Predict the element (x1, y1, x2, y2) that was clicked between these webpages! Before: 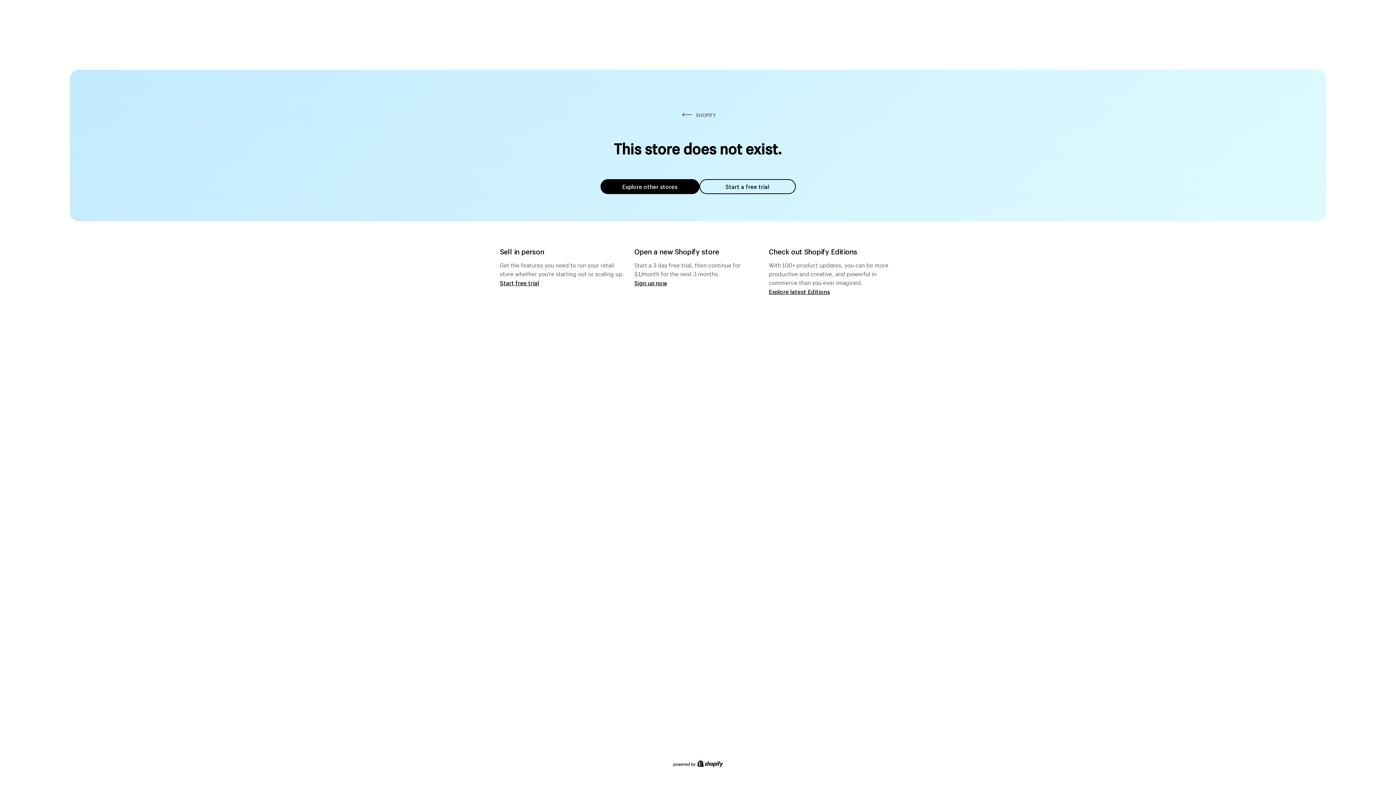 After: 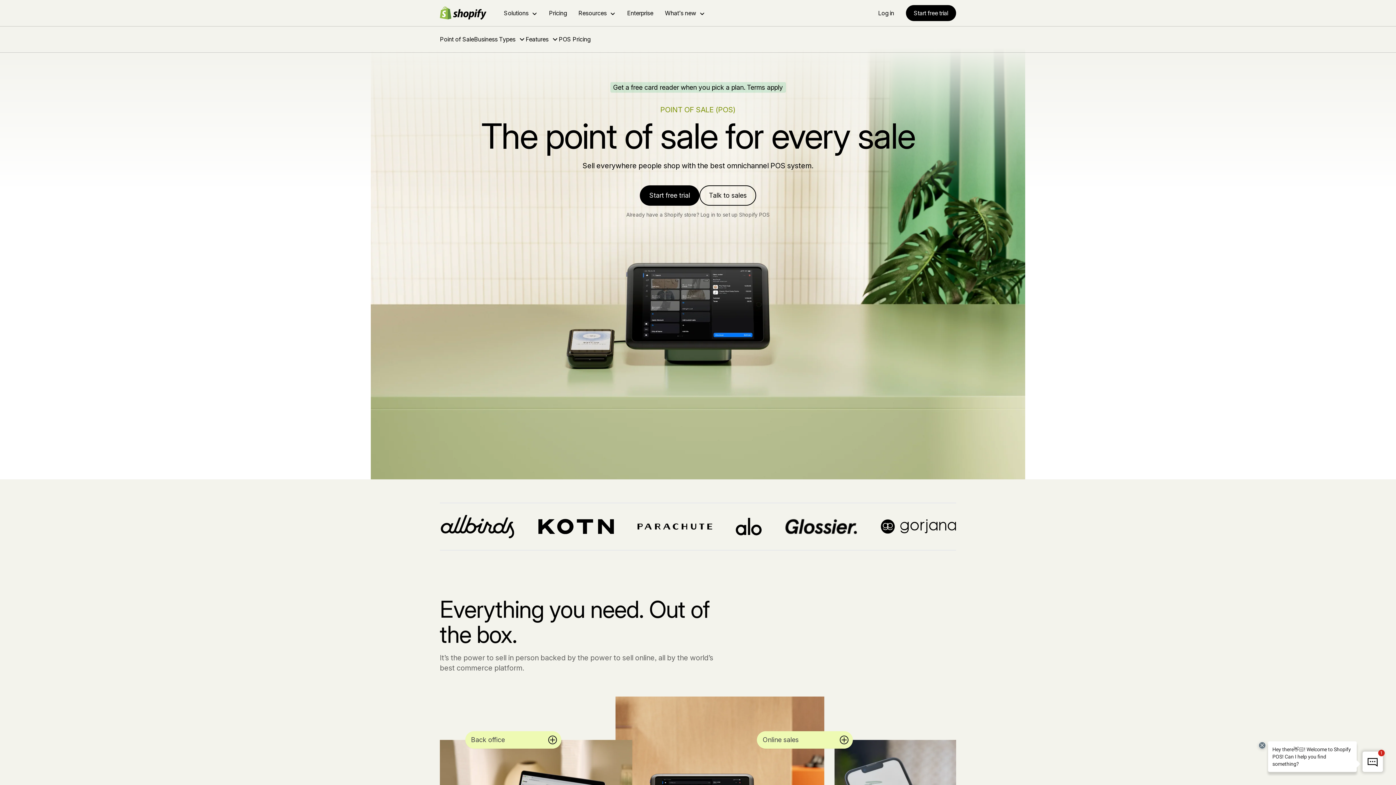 Action: label: Start free trial bbox: (500, 279, 539, 286)